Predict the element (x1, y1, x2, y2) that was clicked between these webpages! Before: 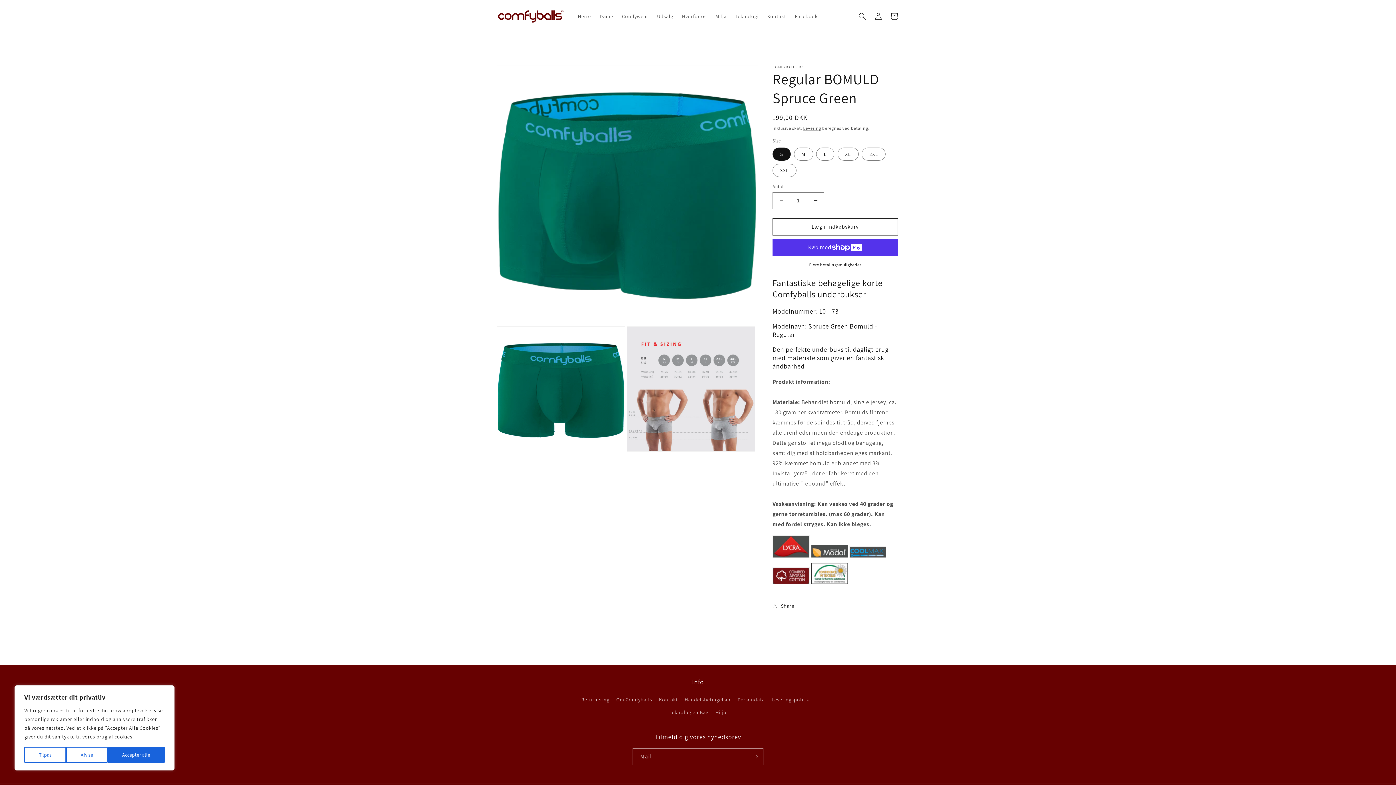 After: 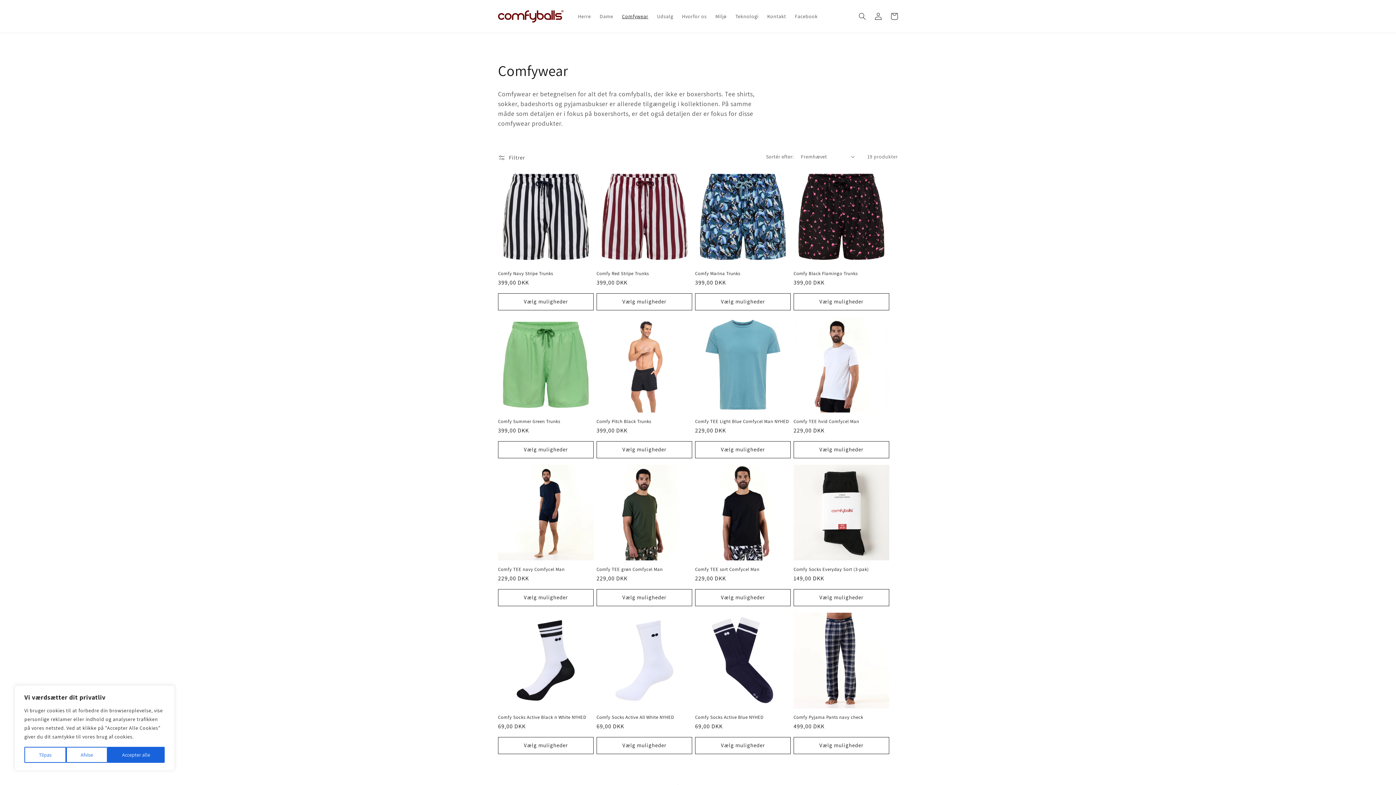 Action: bbox: (617, 8, 652, 23) label: Comfywear